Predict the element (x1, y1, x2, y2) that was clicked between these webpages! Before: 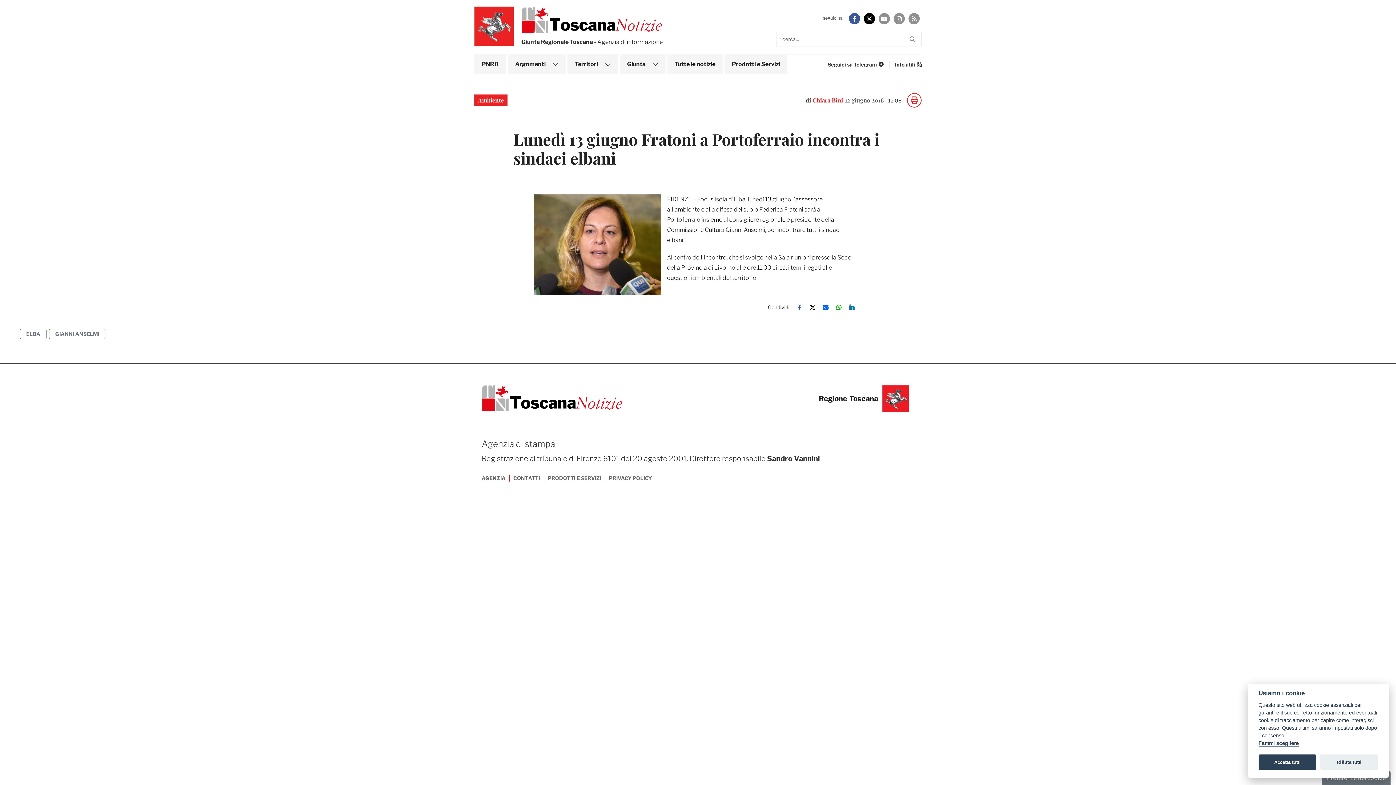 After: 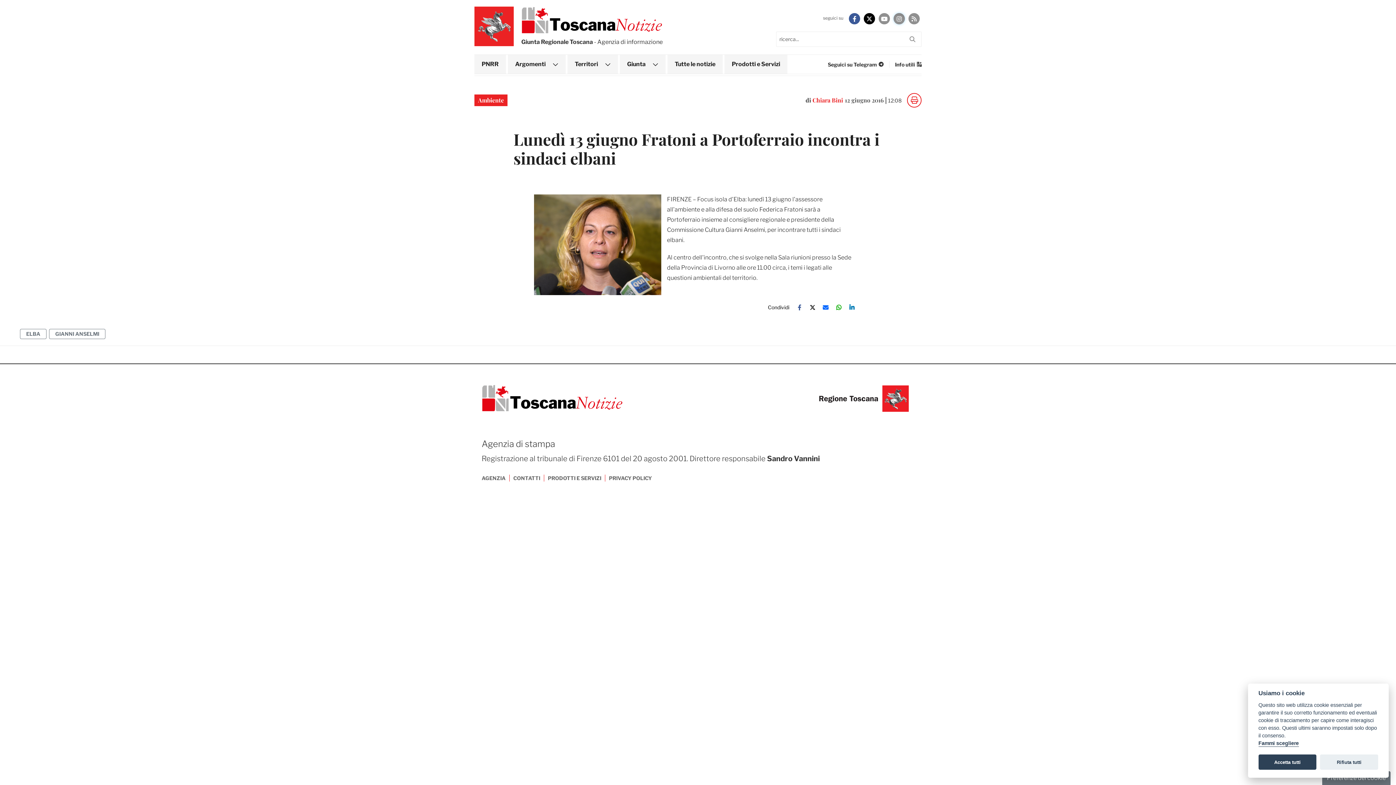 Action: bbox: (893, 13, 905, 24)